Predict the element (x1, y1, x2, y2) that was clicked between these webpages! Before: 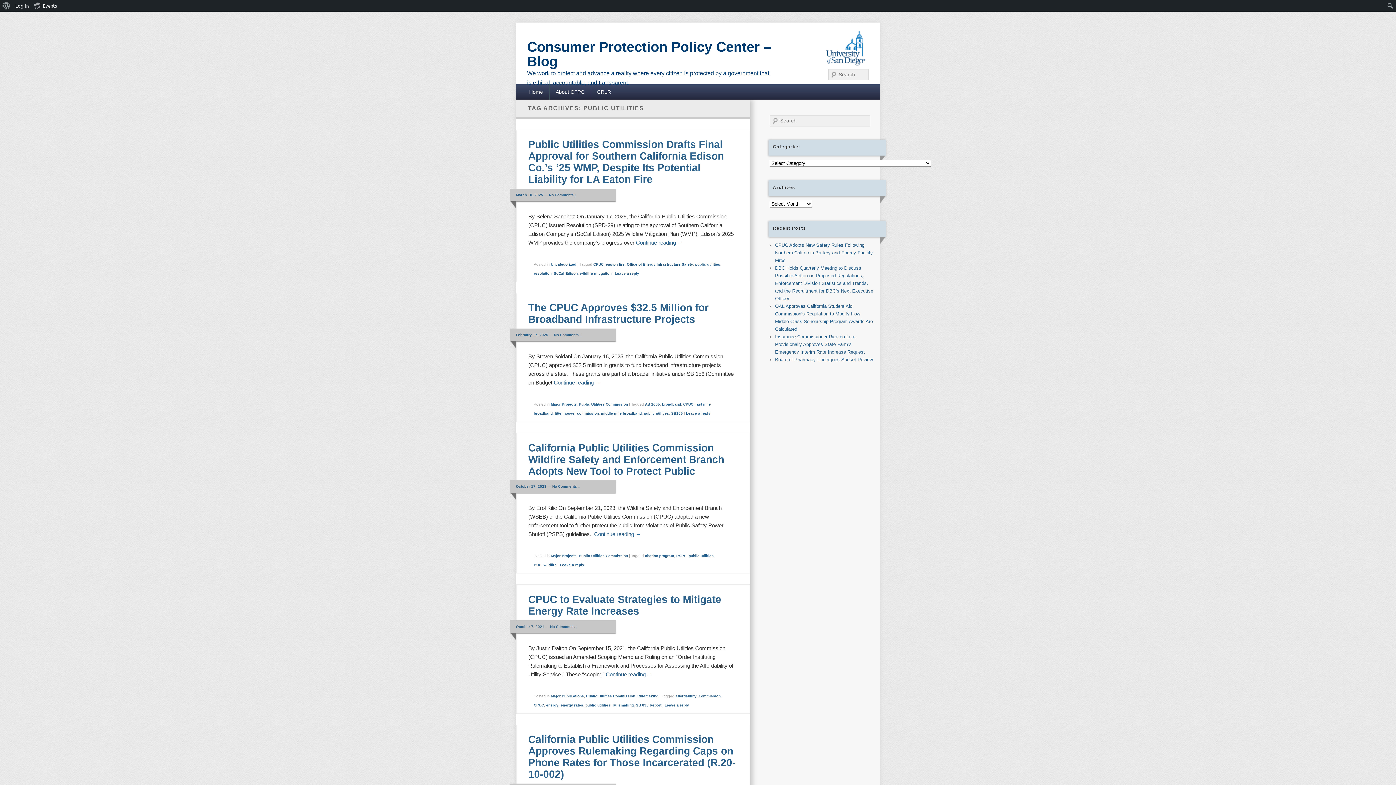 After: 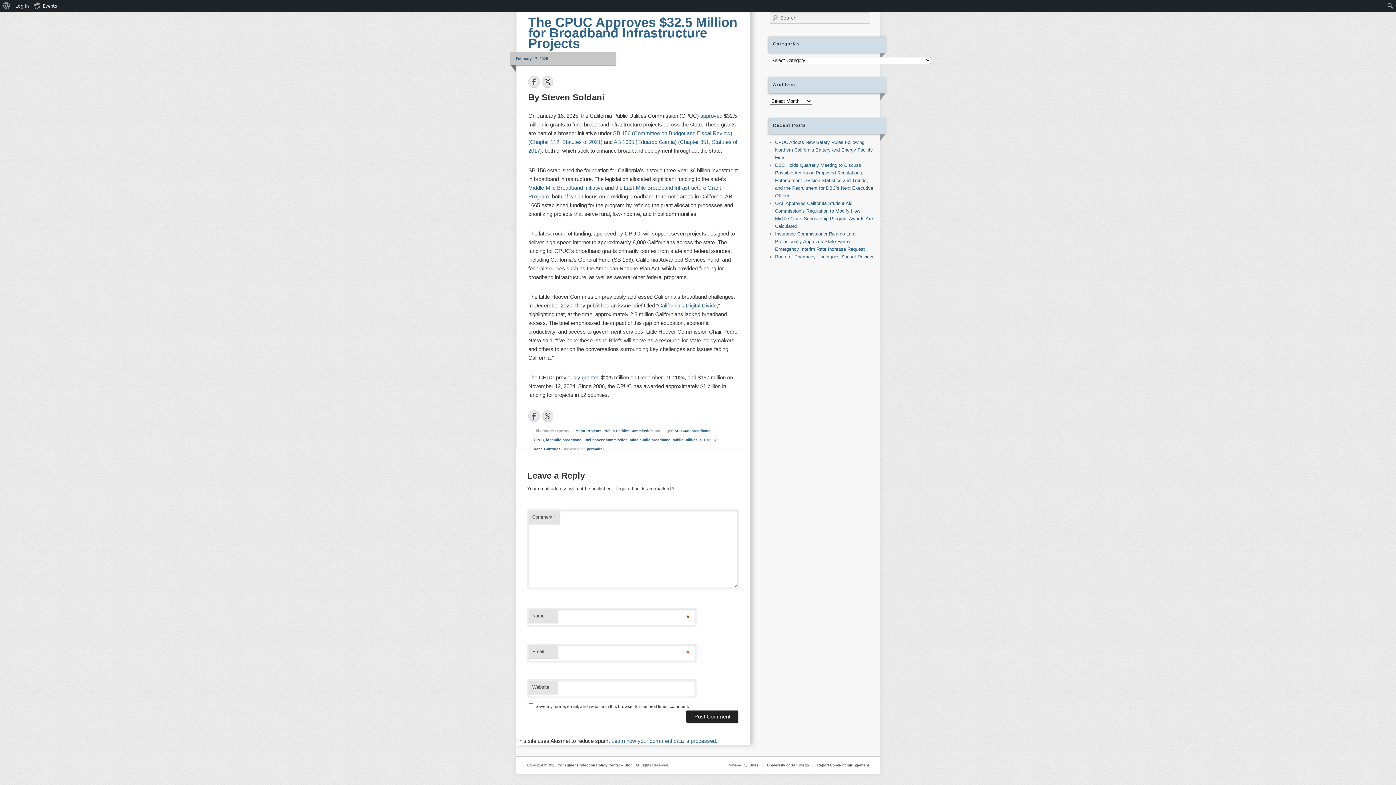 Action: bbox: (554, 333, 581, 337) label: No Comments ↓